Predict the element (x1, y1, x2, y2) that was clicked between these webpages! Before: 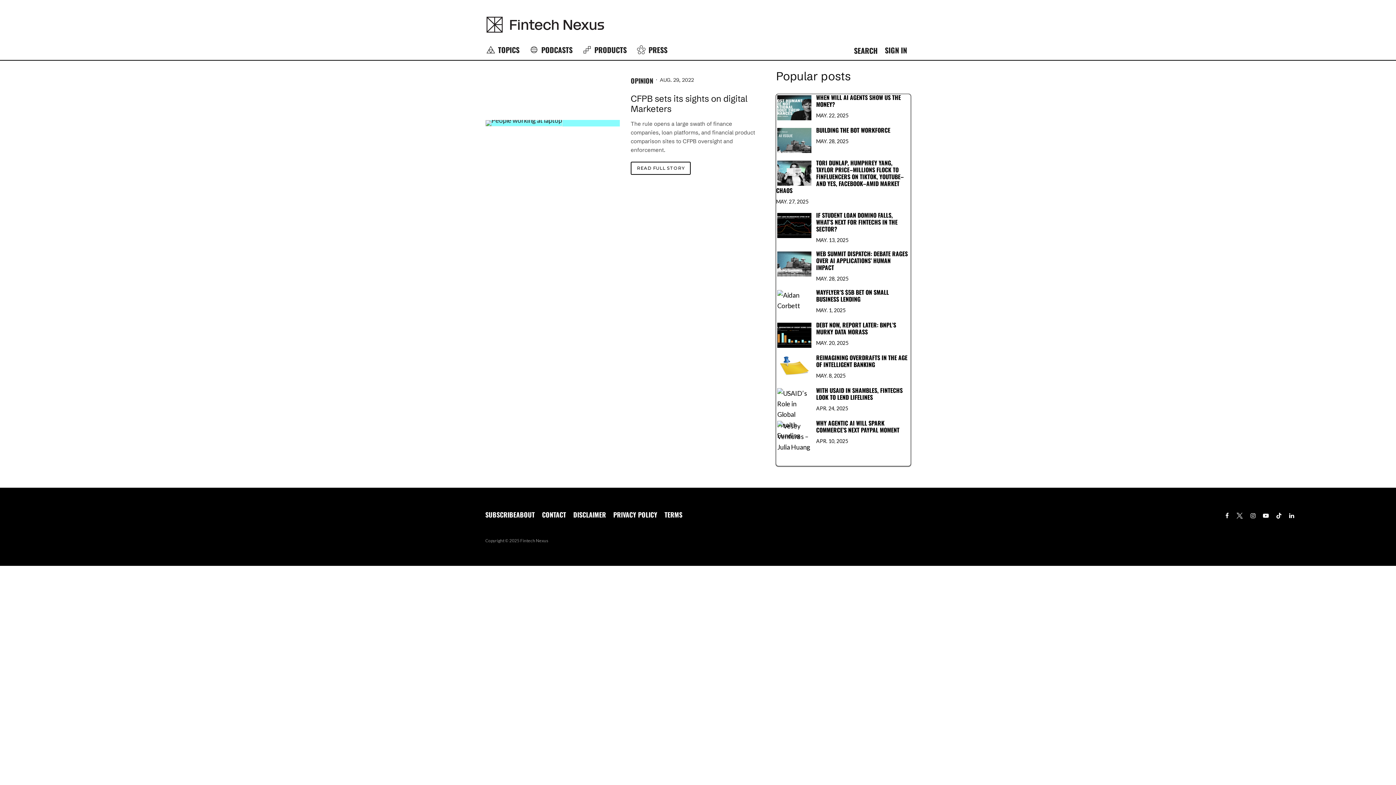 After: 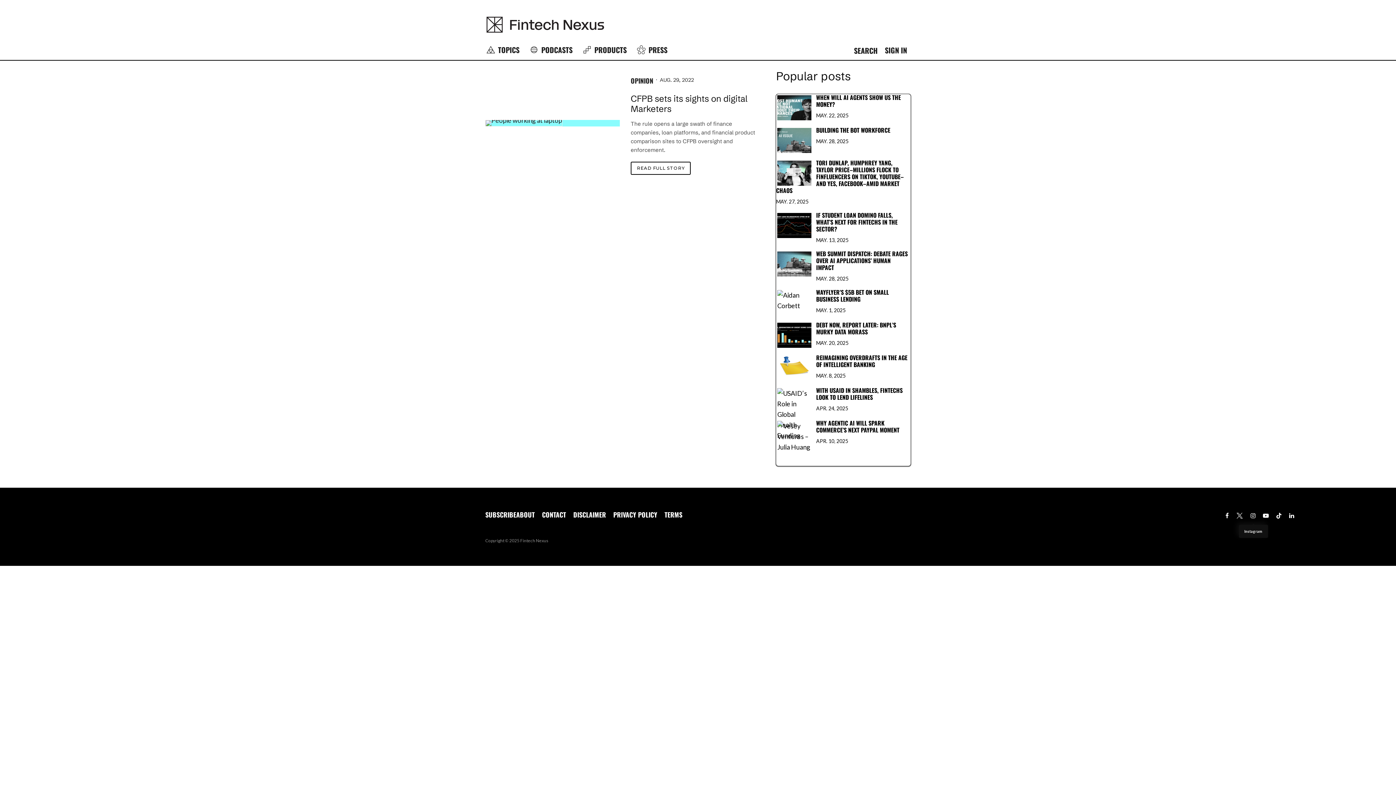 Action: bbox: (1247, 513, 1259, 518) label: Instagram